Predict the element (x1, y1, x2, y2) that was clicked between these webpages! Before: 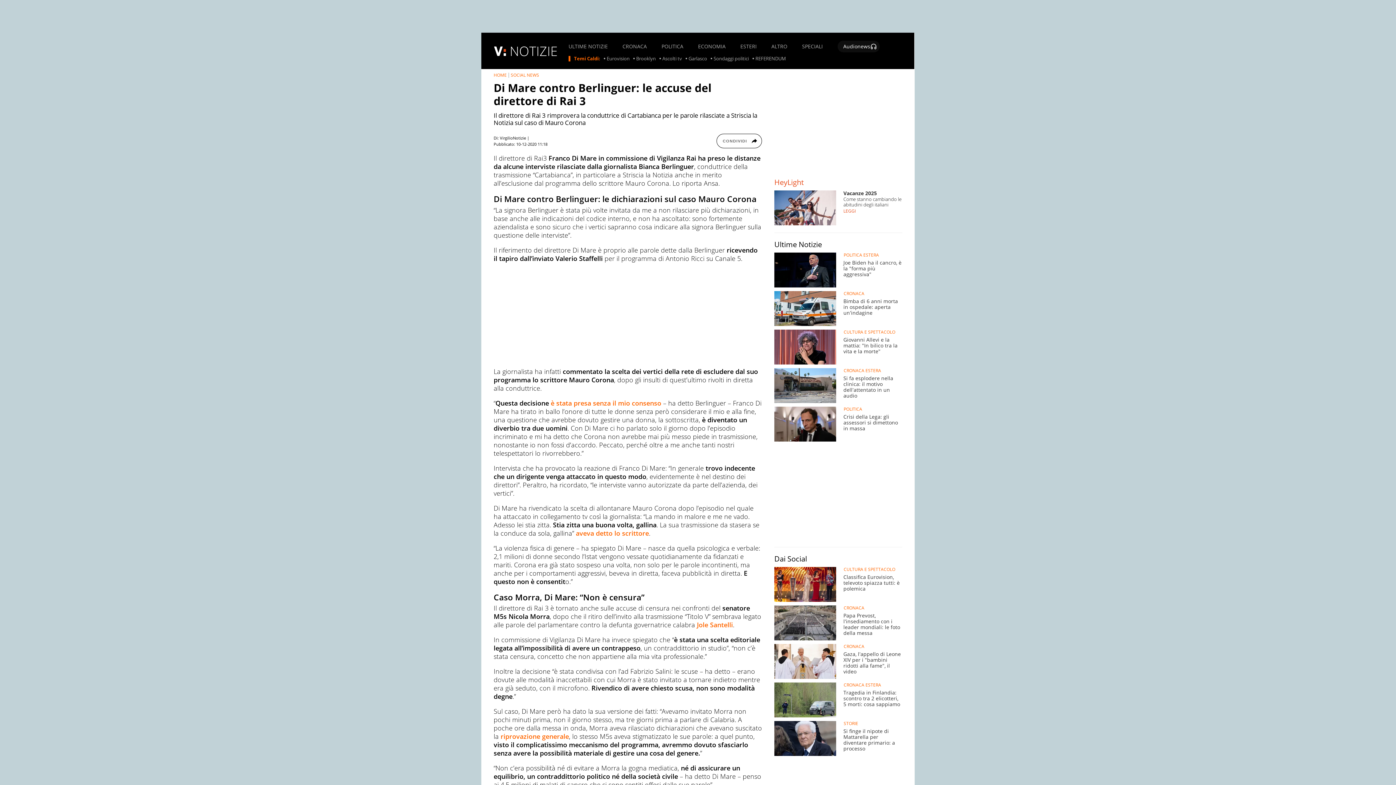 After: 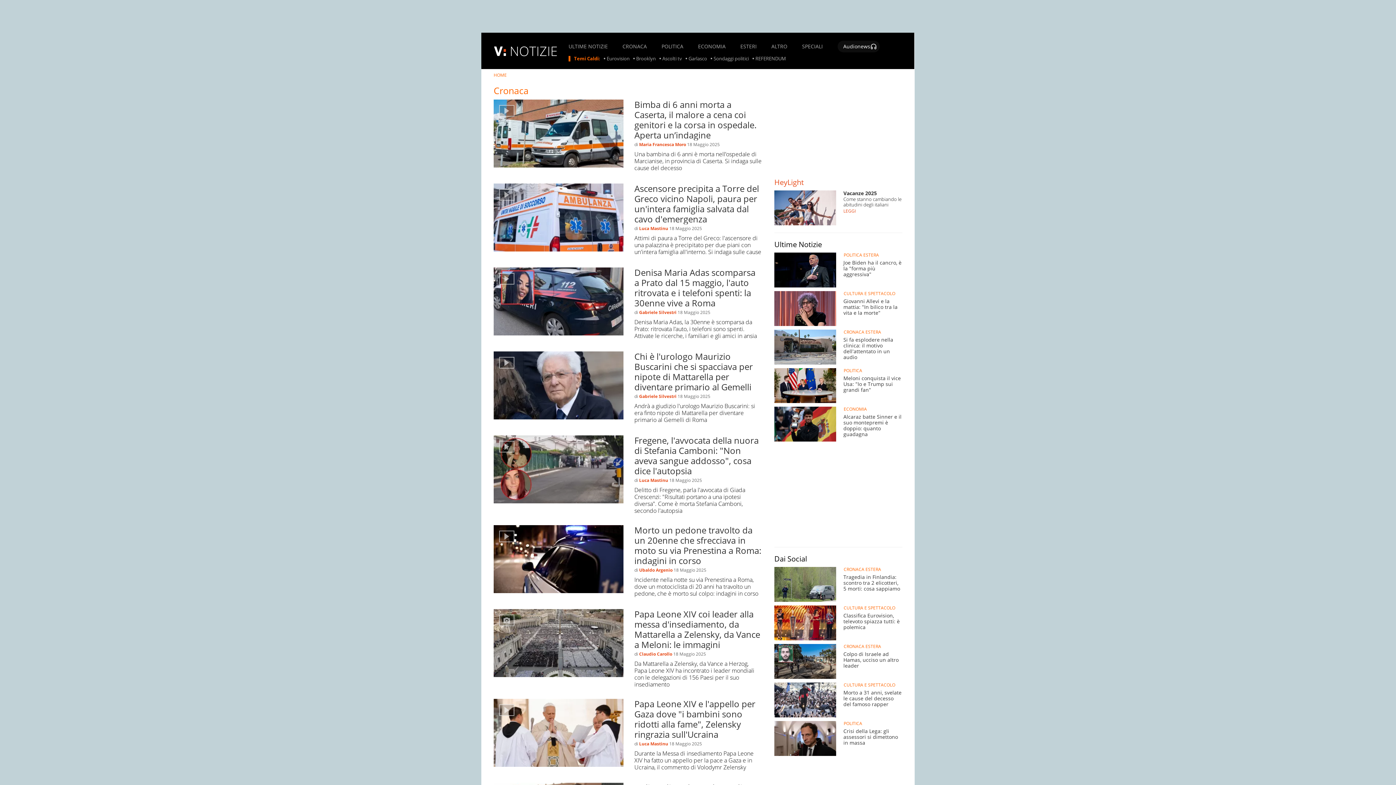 Action: bbox: (843, 644, 864, 649) label: CRONACA